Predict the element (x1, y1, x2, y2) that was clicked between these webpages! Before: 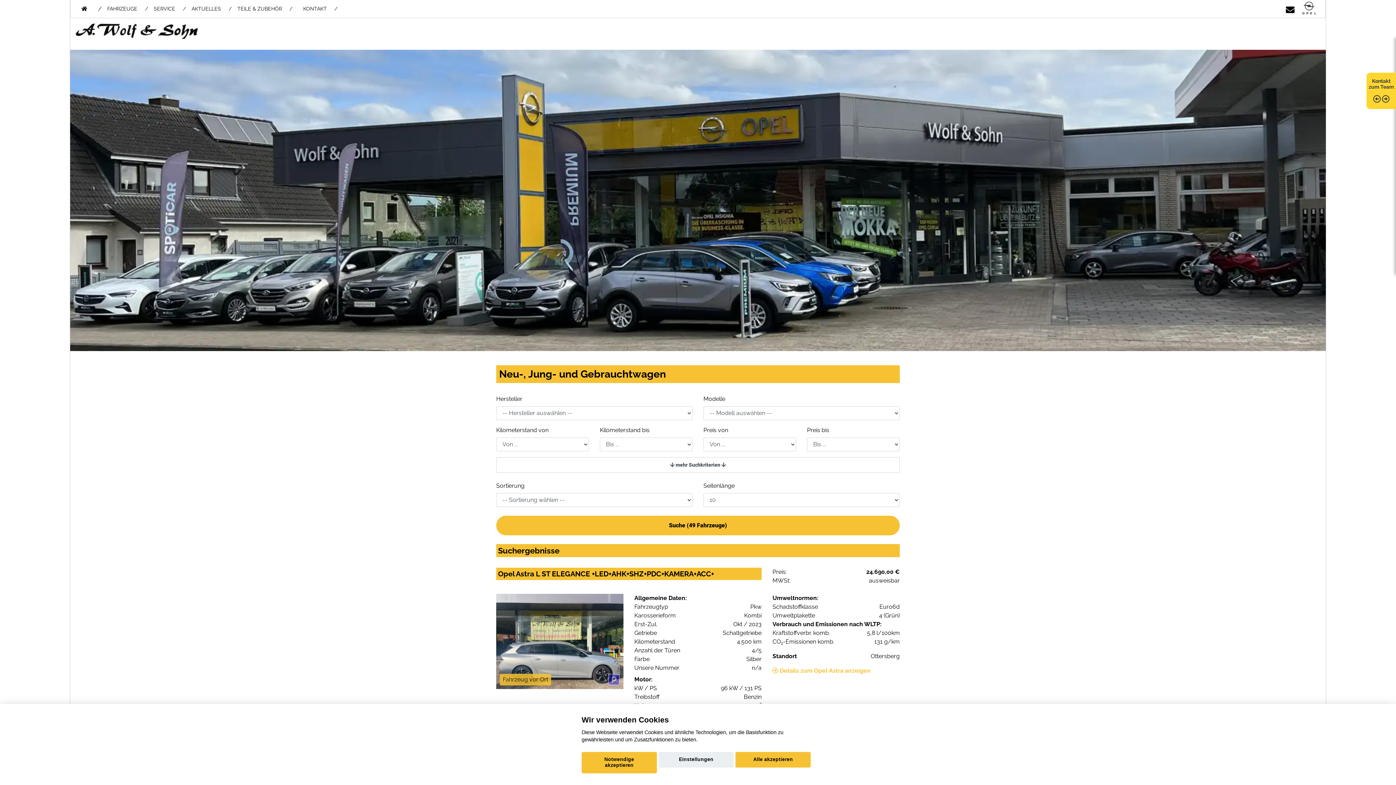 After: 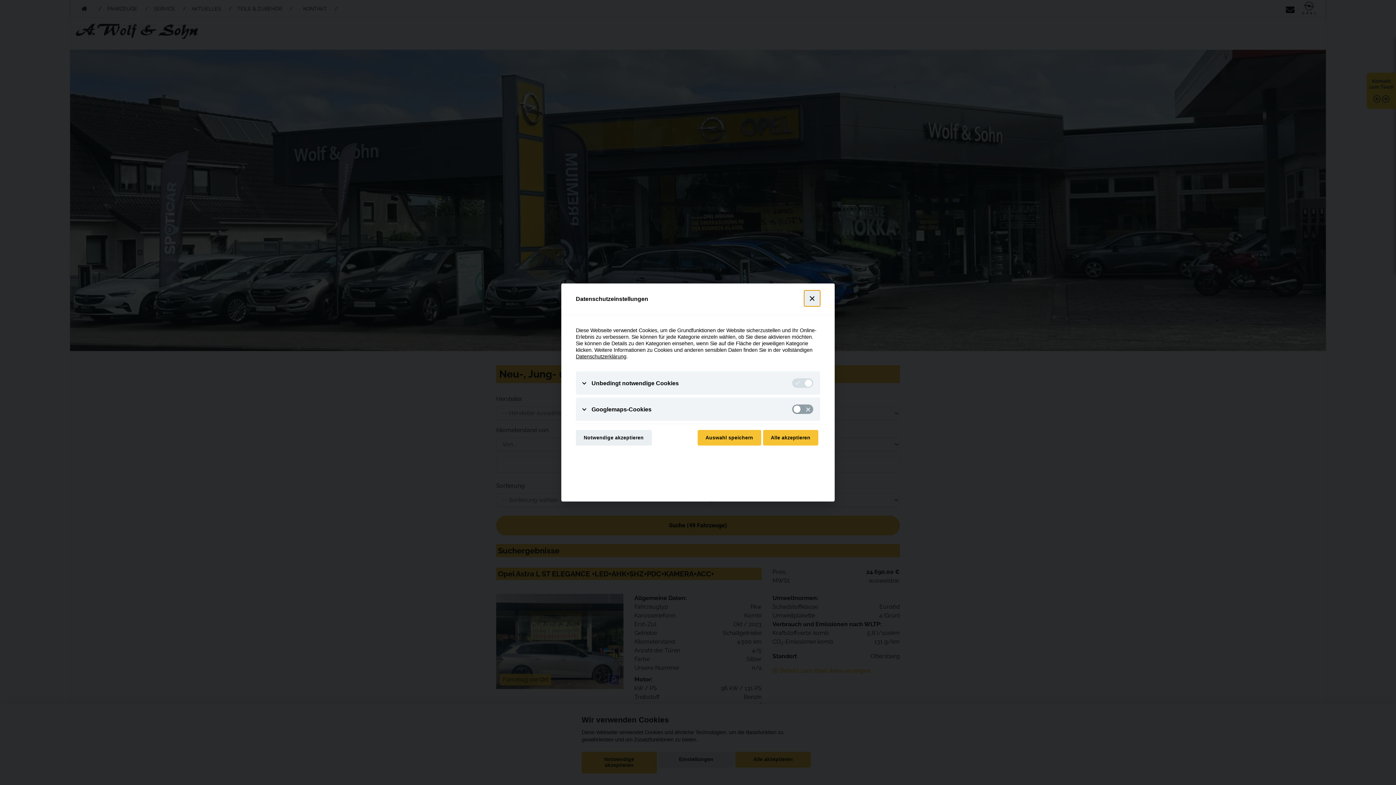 Action: label: Einstellungen bbox: (658, 752, 733, 768)